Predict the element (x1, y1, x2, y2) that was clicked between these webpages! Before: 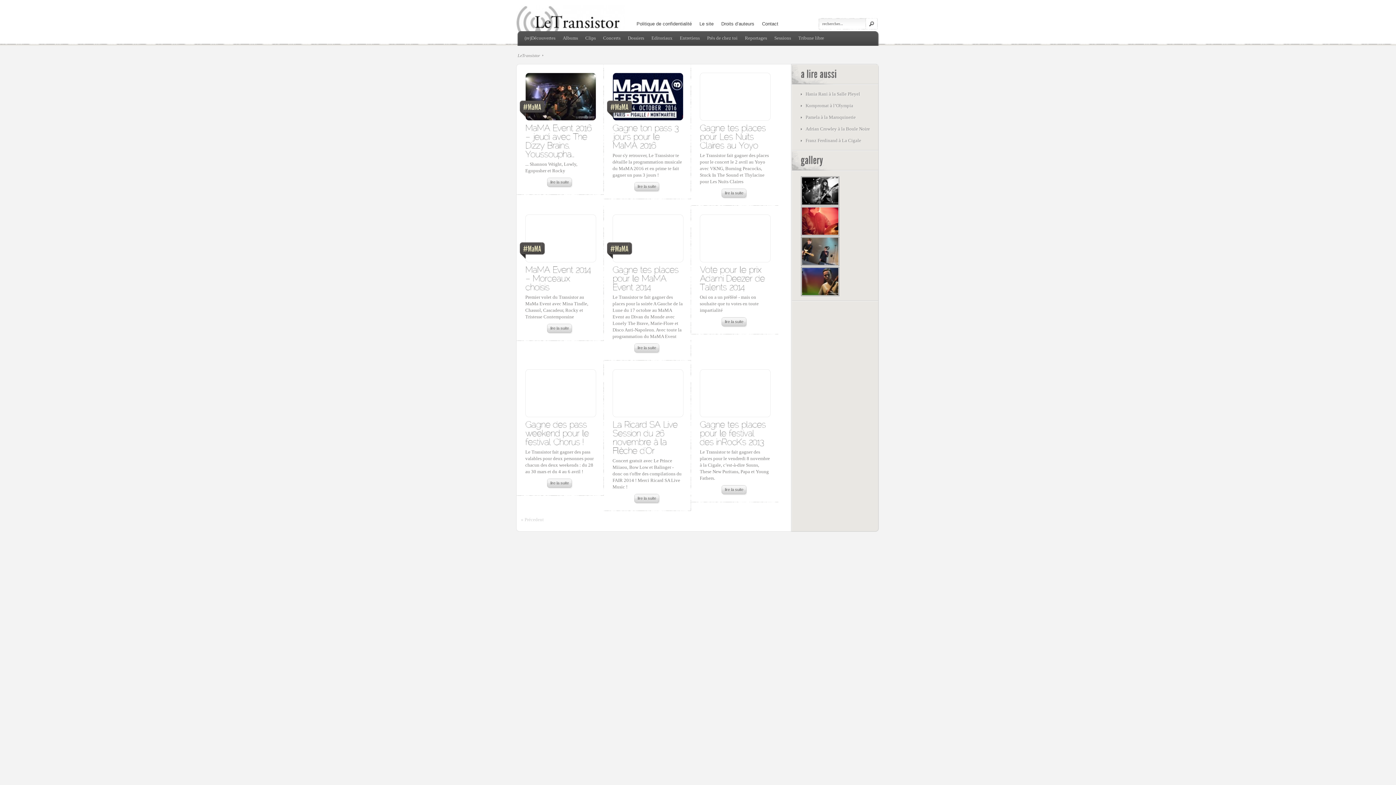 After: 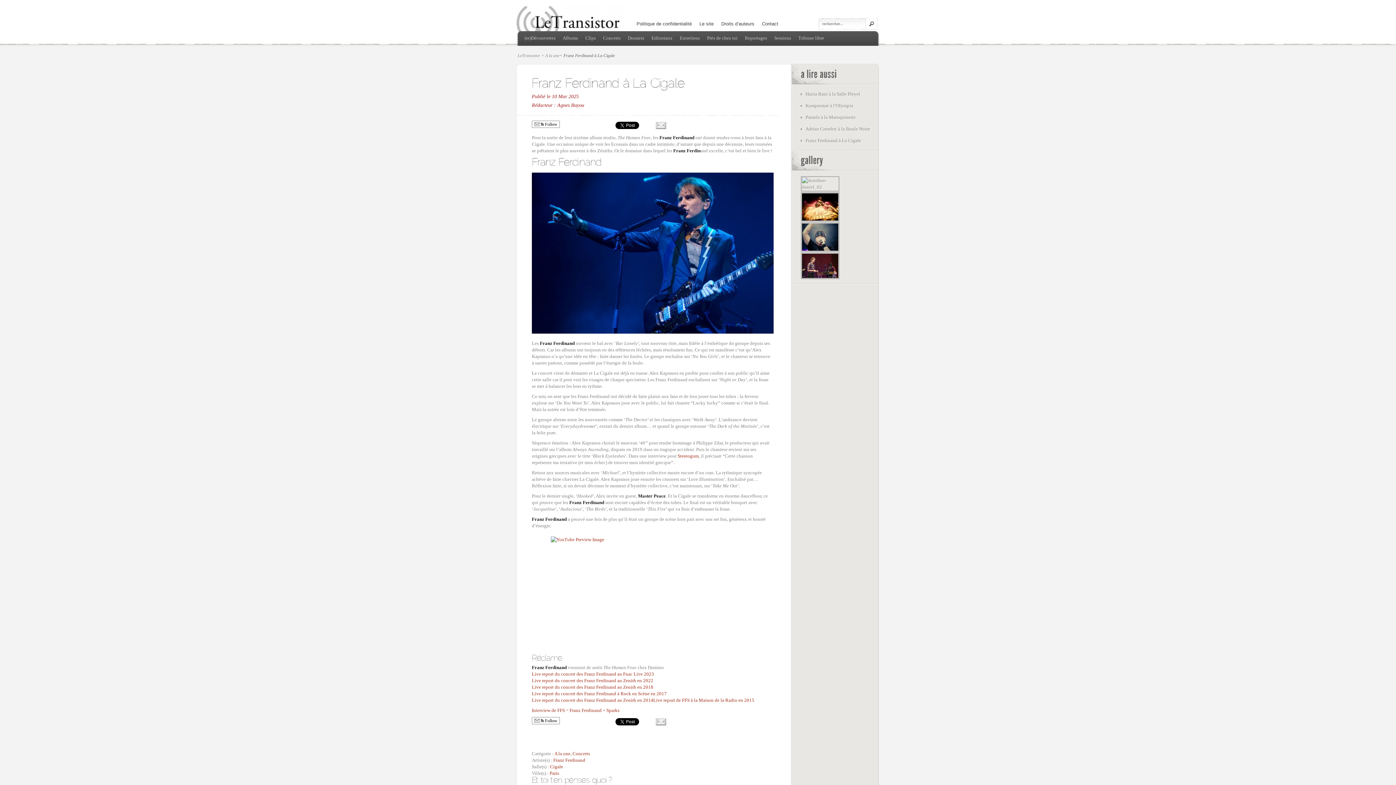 Action: label: Franz Ferdinand à La Cigale bbox: (805, 137, 861, 143)